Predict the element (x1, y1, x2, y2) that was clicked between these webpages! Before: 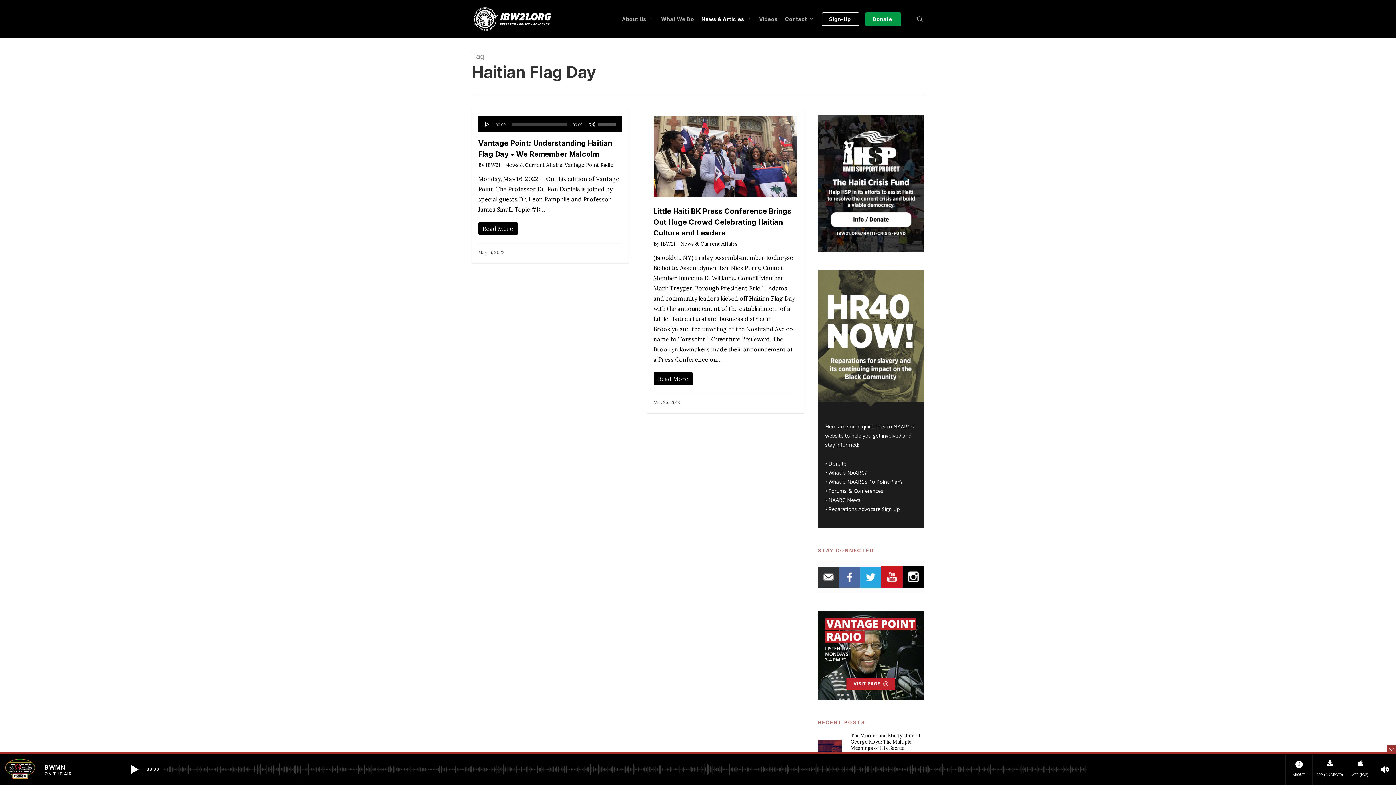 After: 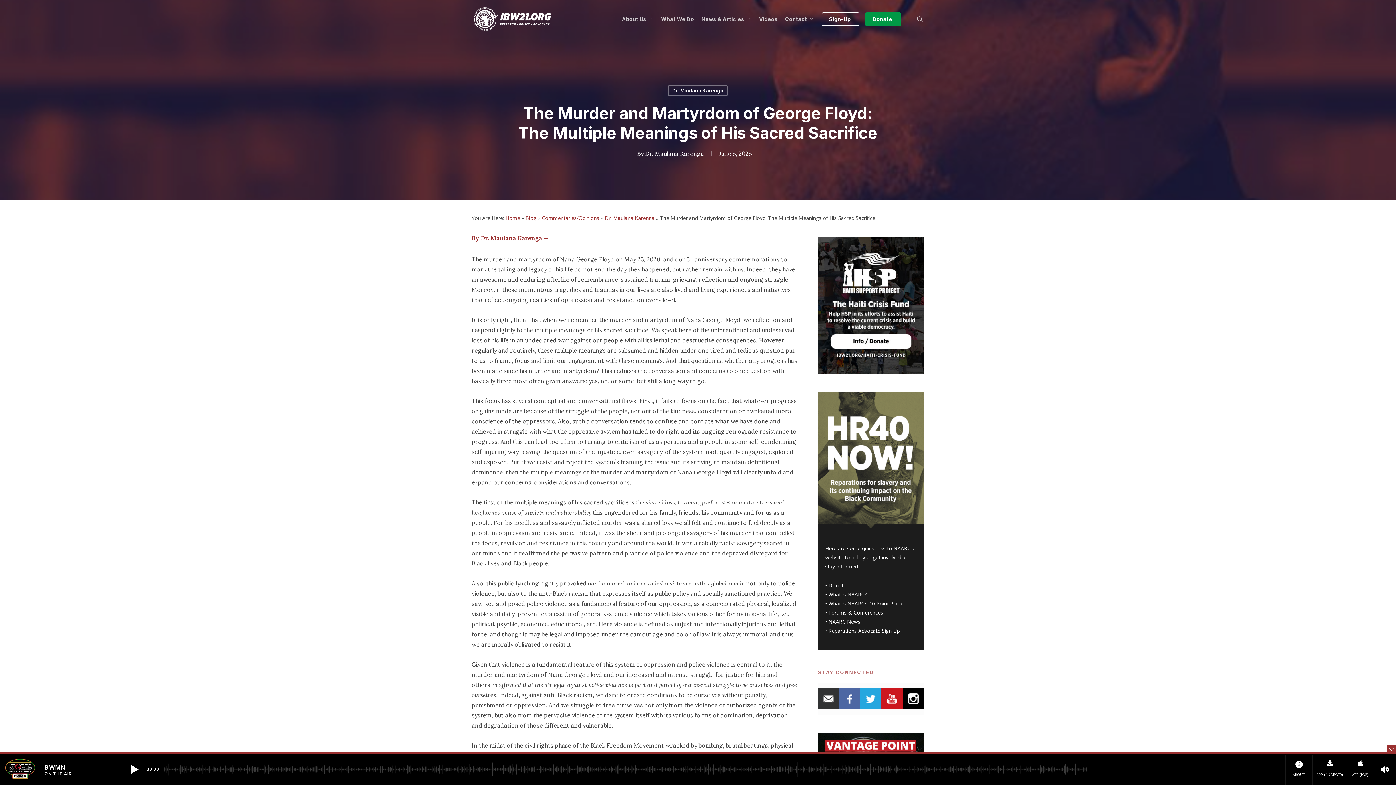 Action: label: The Murder and Martyrdom of George Floyd: The Multiple Meanings of His Sacred Sacrifice
June 5, 2025 bbox: (818, 733, 924, 770)